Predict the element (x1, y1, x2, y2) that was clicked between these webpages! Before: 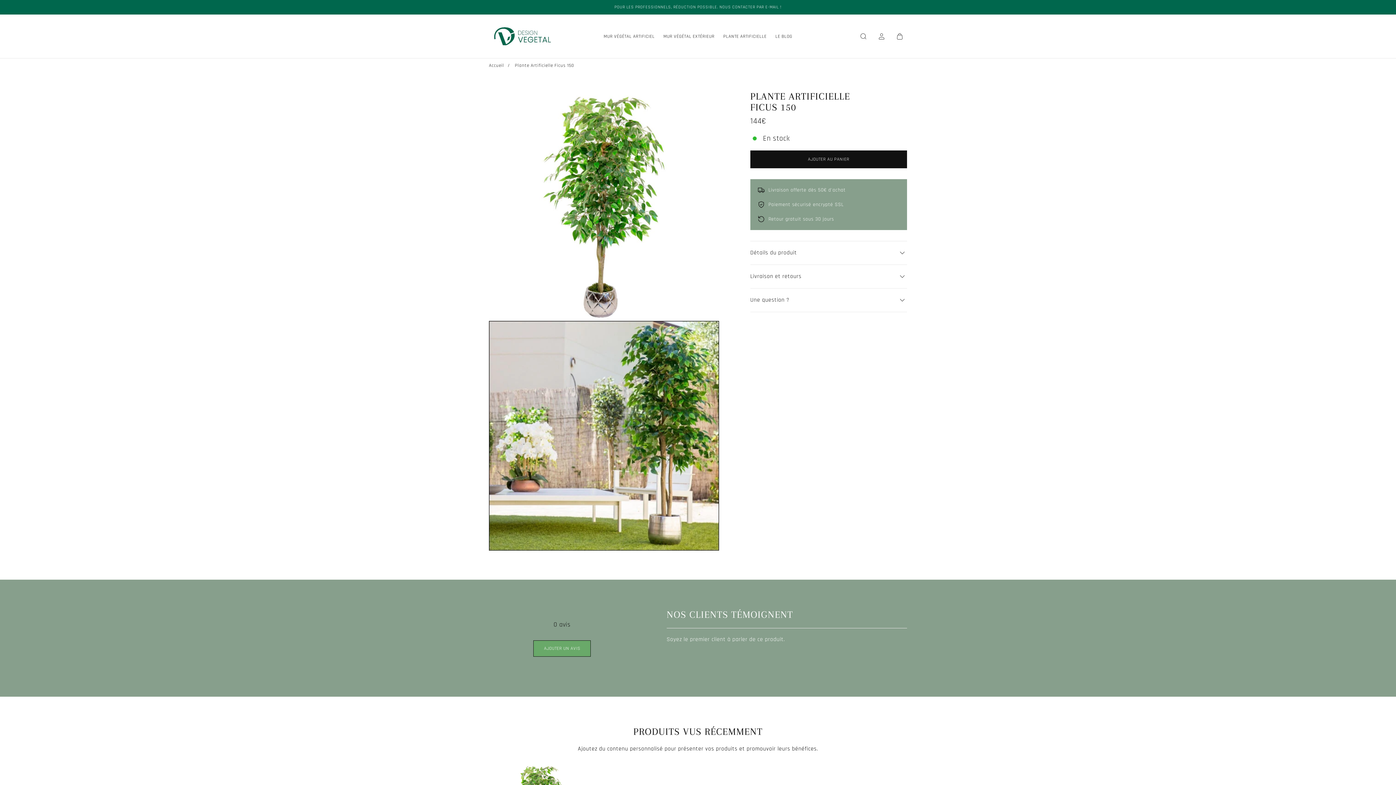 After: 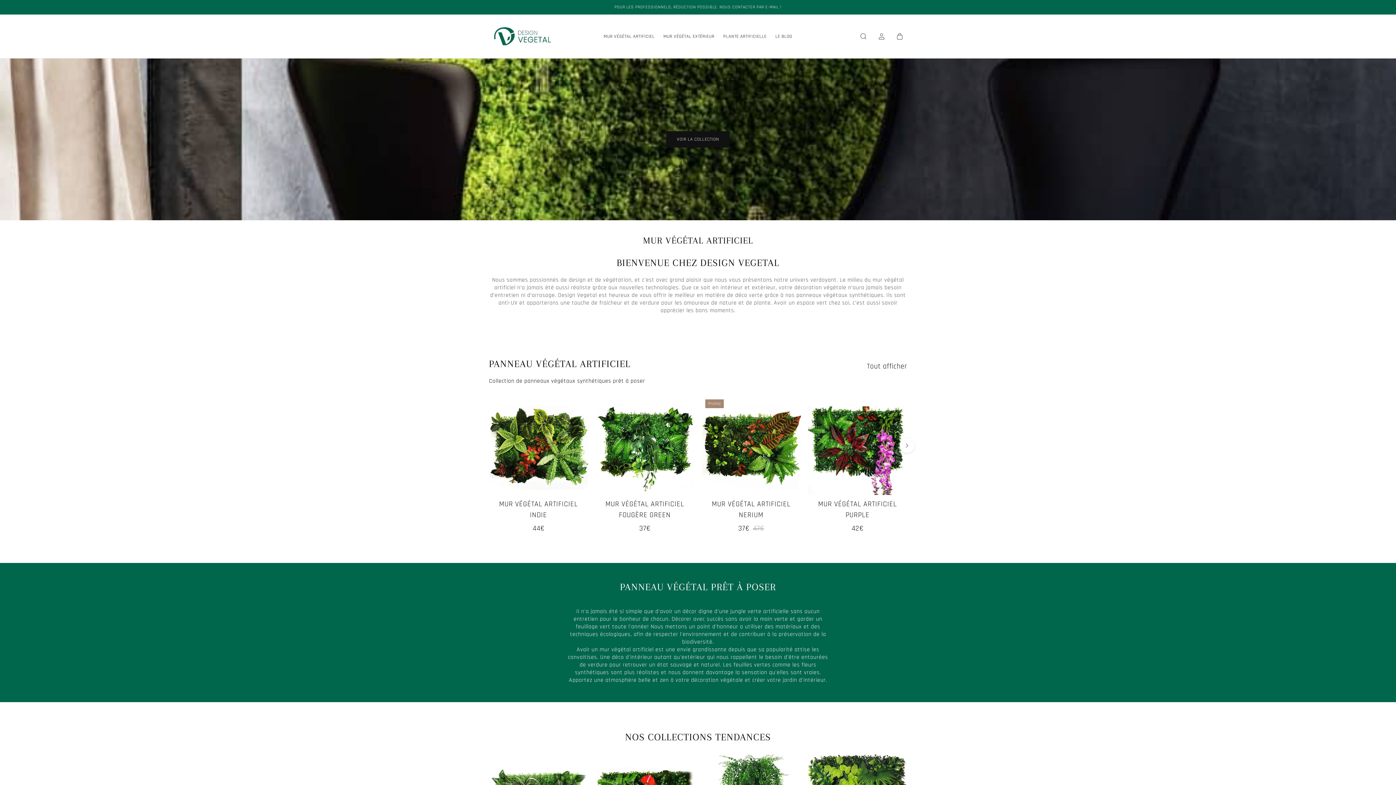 Action: bbox: (489, 58, 504, 72) label: Accueil